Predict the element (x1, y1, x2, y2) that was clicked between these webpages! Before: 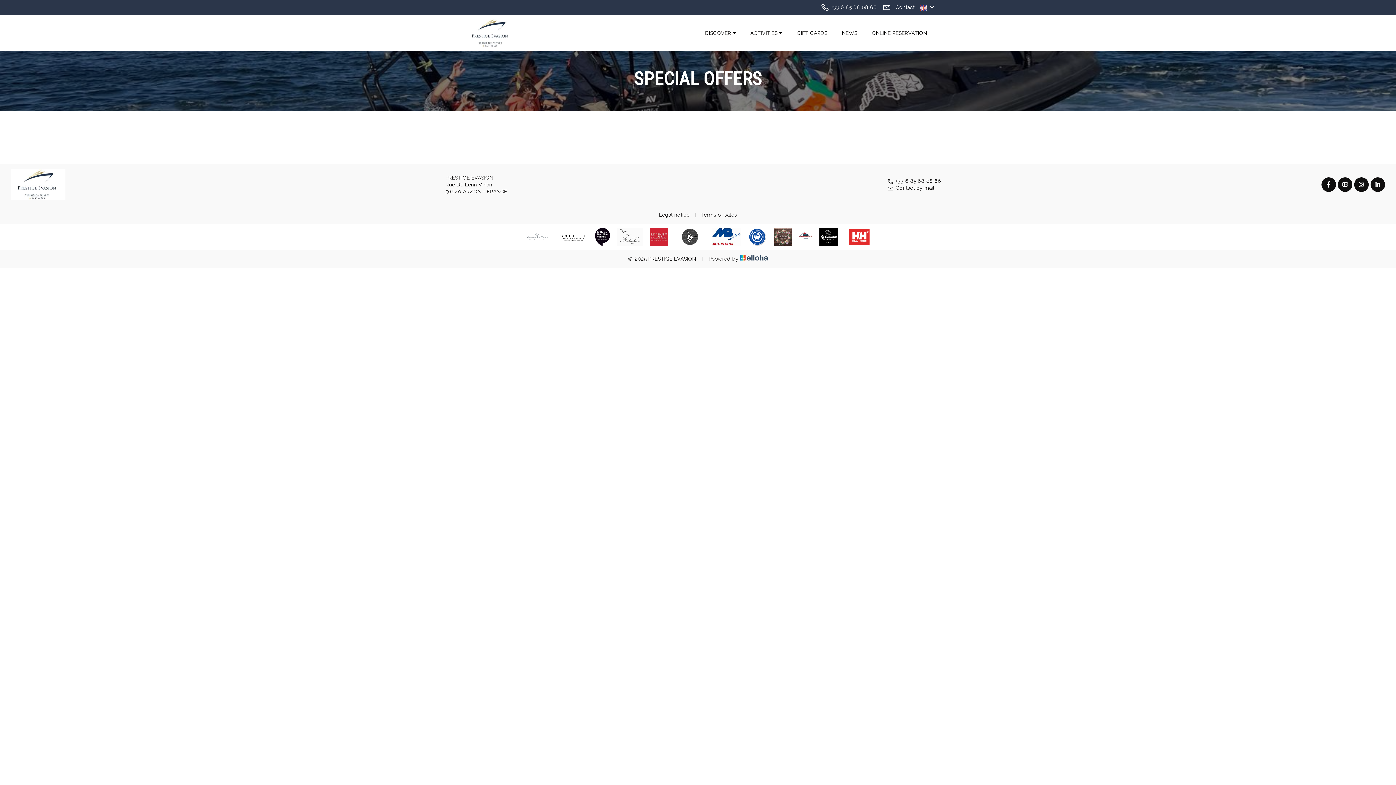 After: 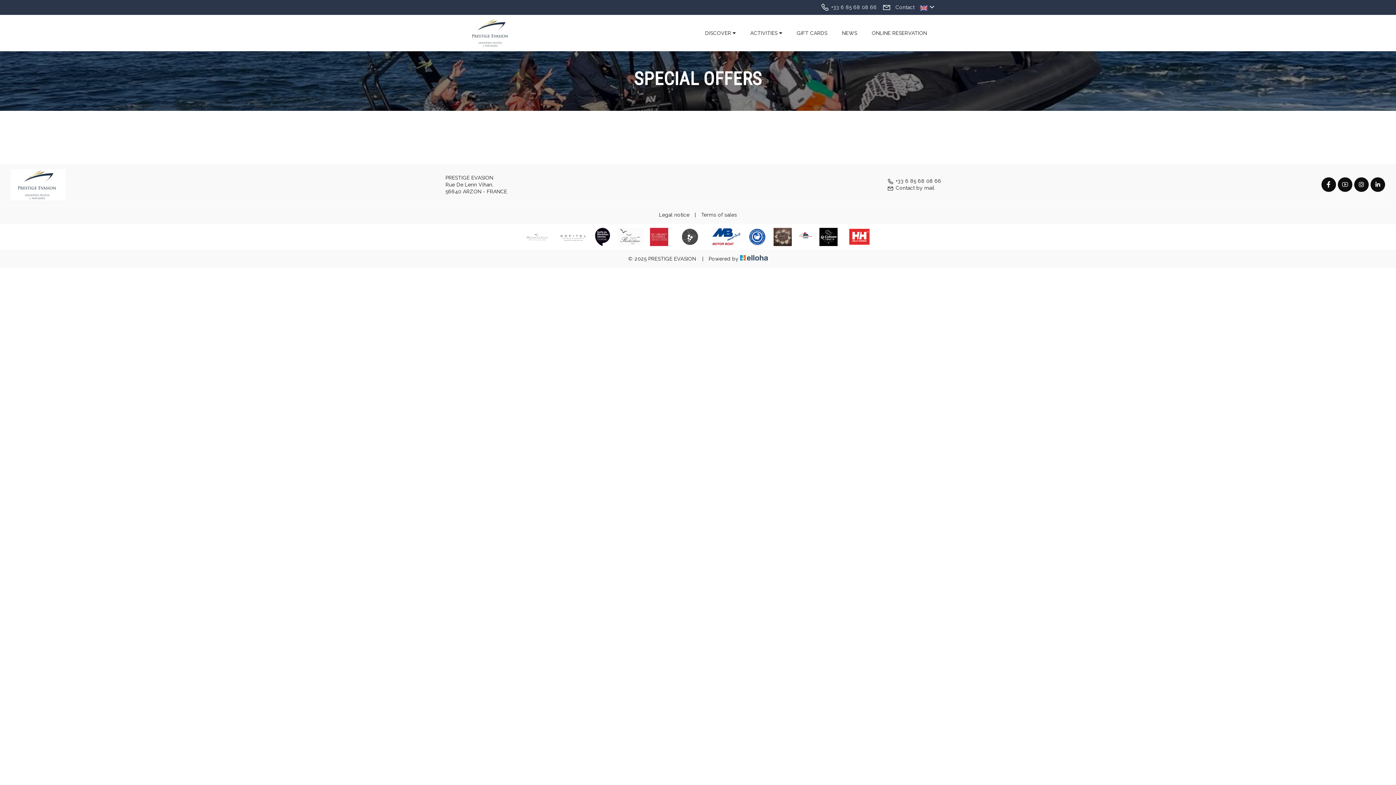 Action: bbox: (558, 232, 587, 240)